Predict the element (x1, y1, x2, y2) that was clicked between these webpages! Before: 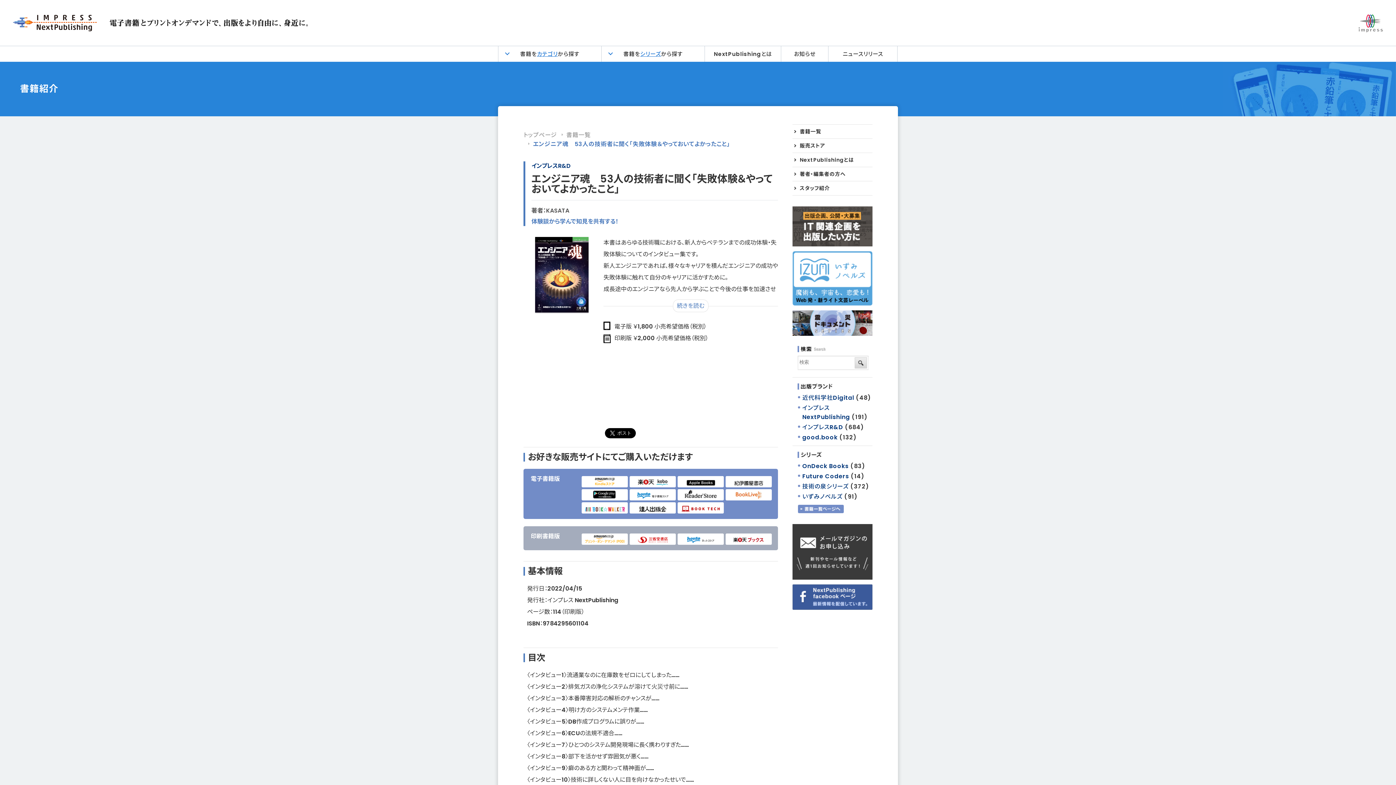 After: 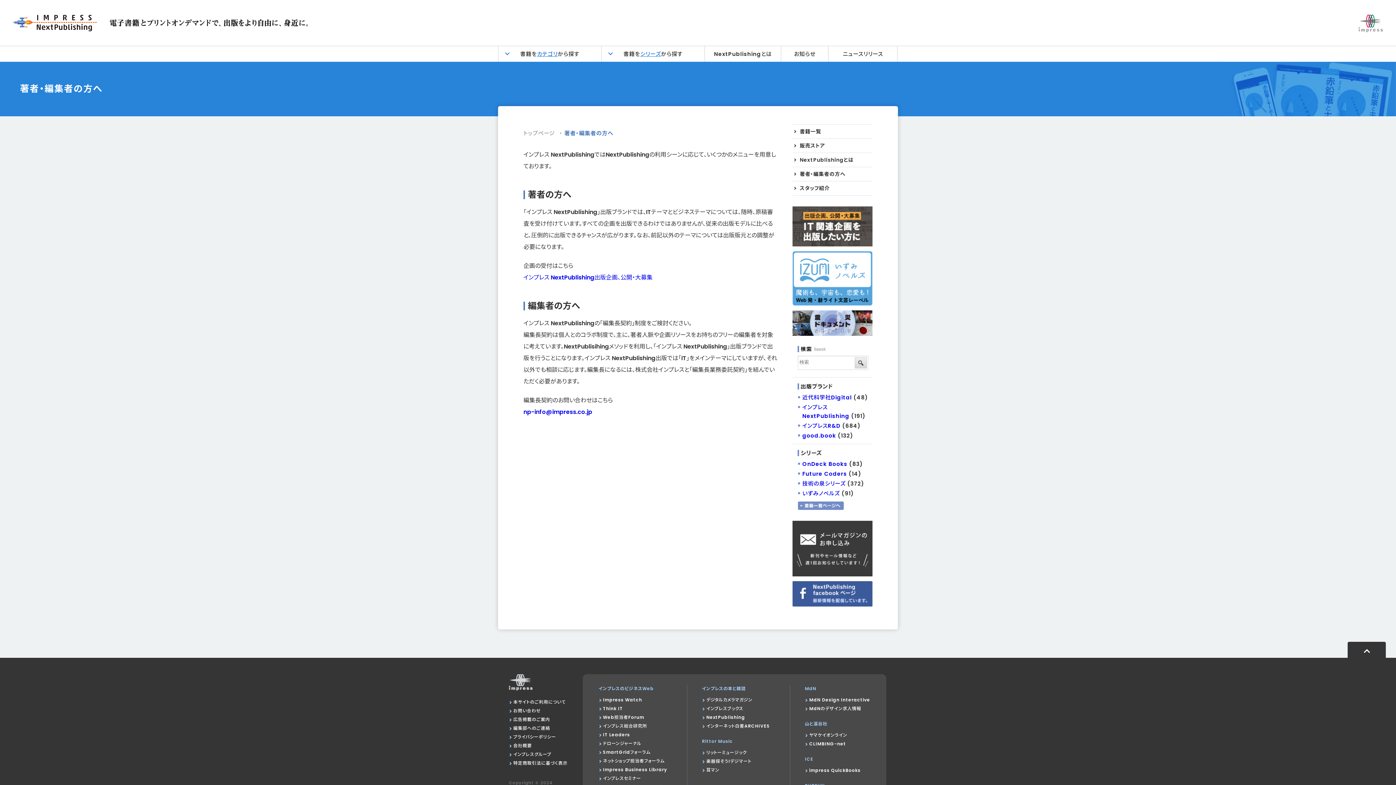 Action: label: 著者・編集者の方へ bbox: (792, 171, 845, 176)